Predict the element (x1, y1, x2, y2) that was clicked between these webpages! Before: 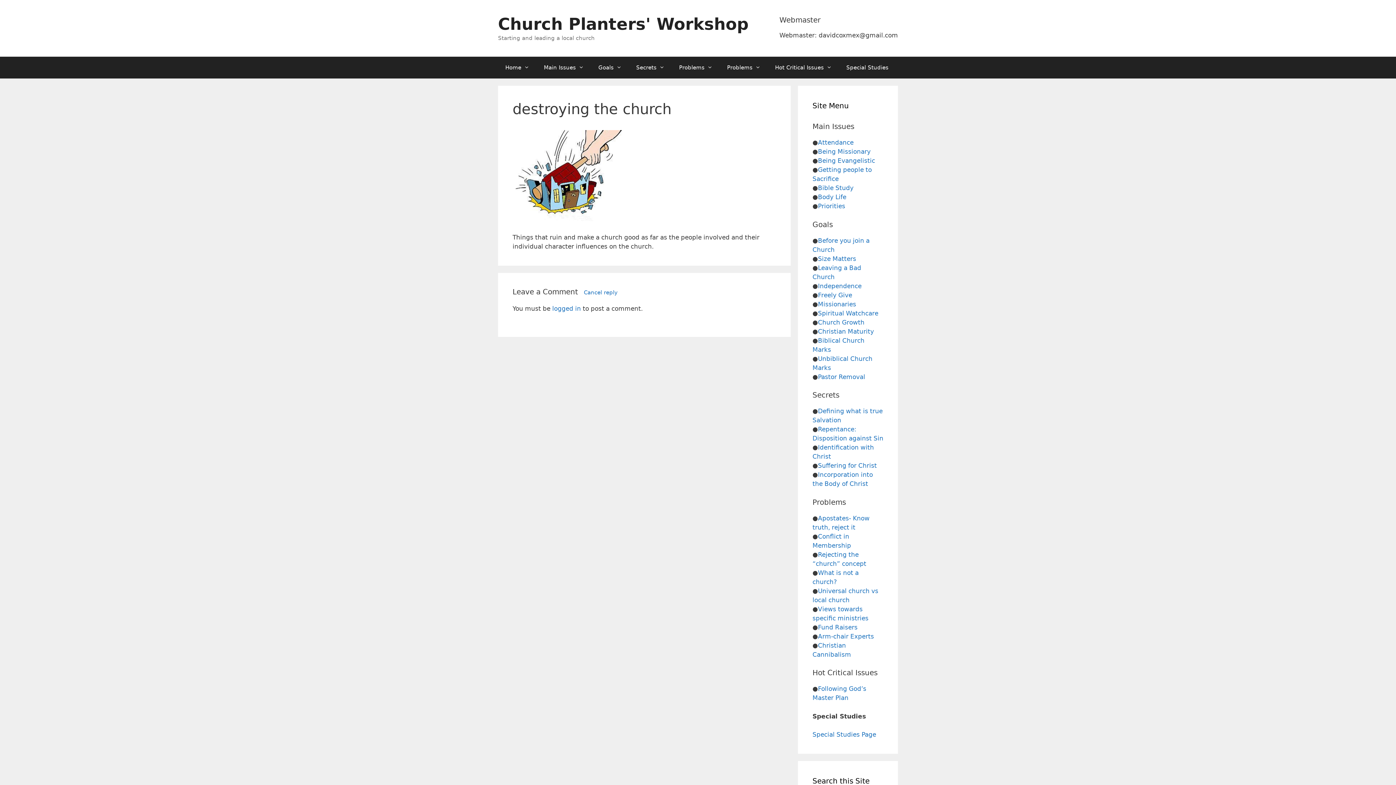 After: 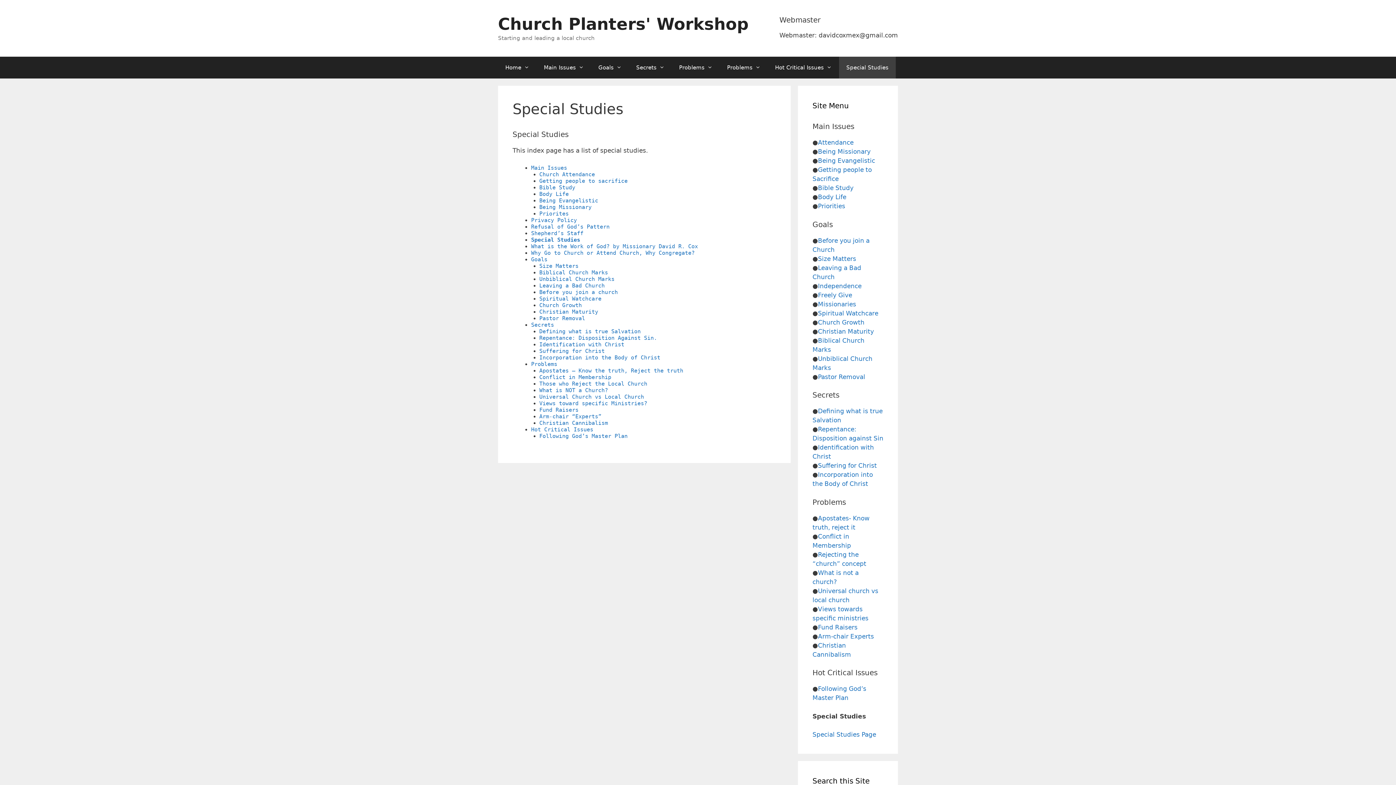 Action: bbox: (812, 731, 876, 738) label: Special Studies Page